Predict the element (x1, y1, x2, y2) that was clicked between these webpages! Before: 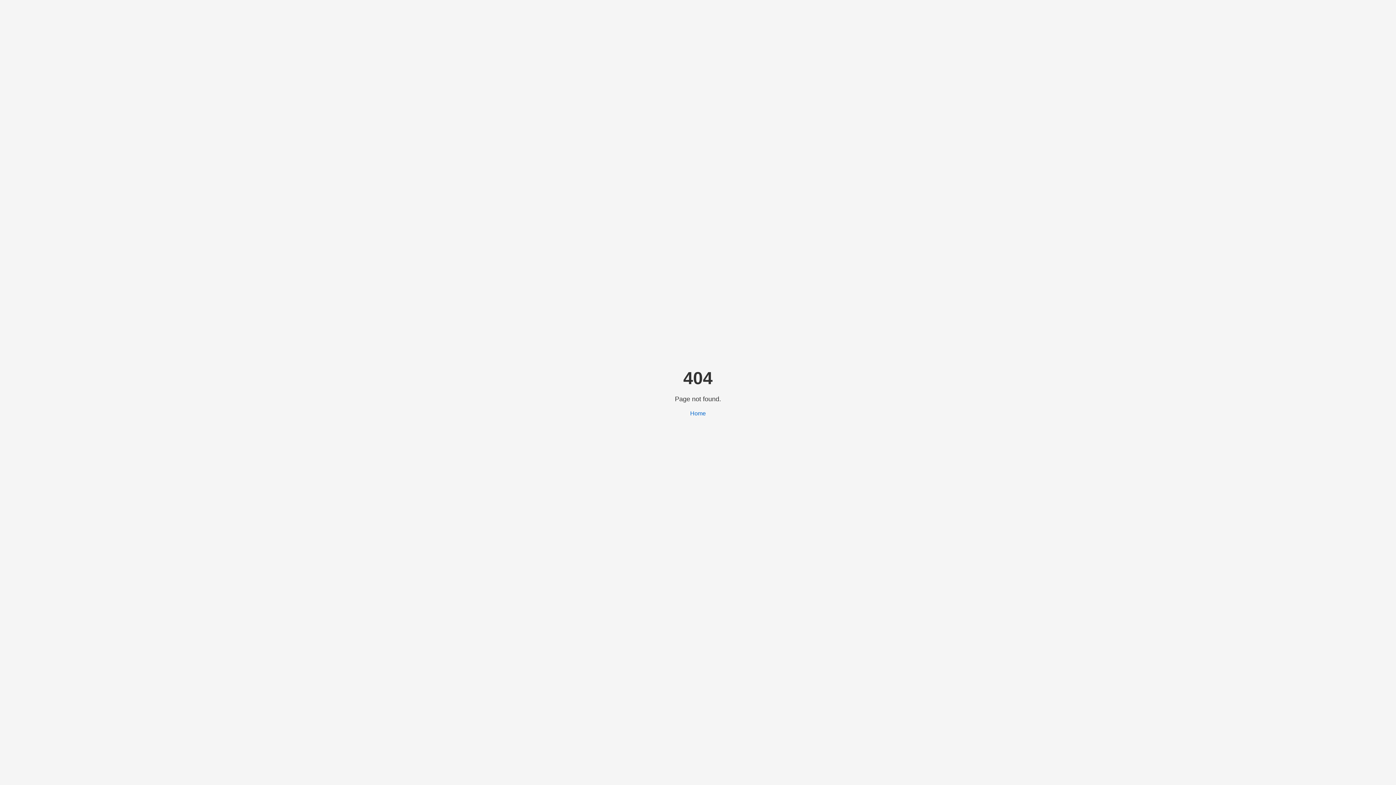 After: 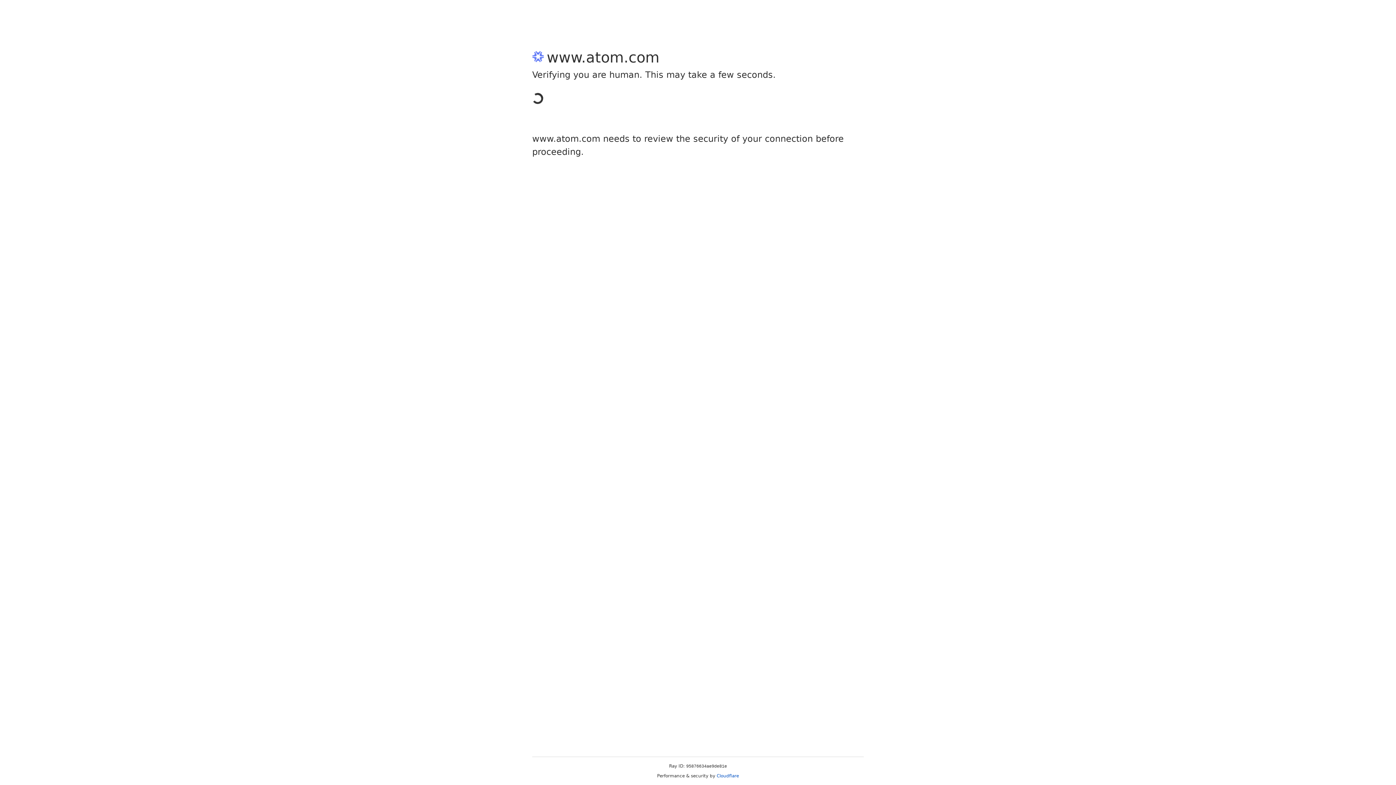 Action: bbox: (690, 410, 706, 416) label: Home